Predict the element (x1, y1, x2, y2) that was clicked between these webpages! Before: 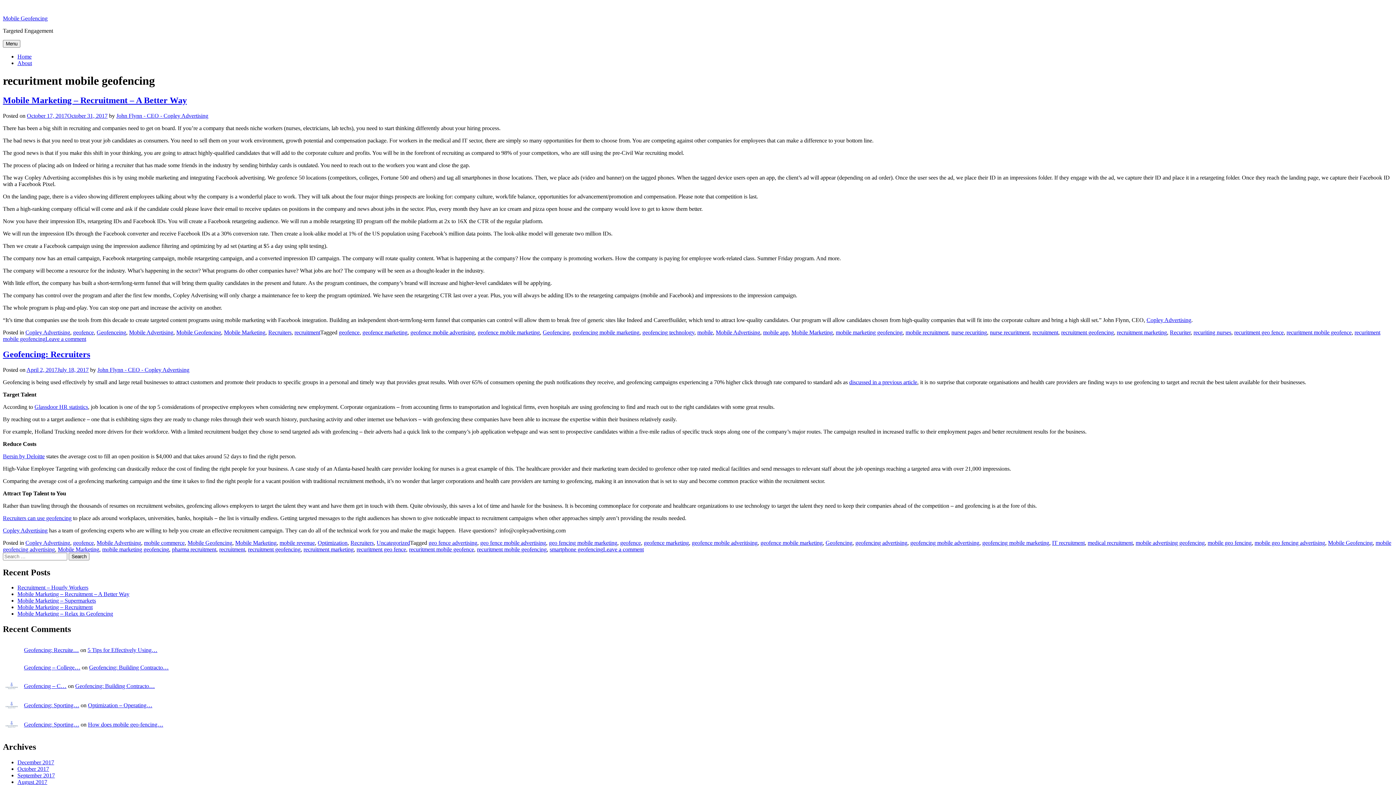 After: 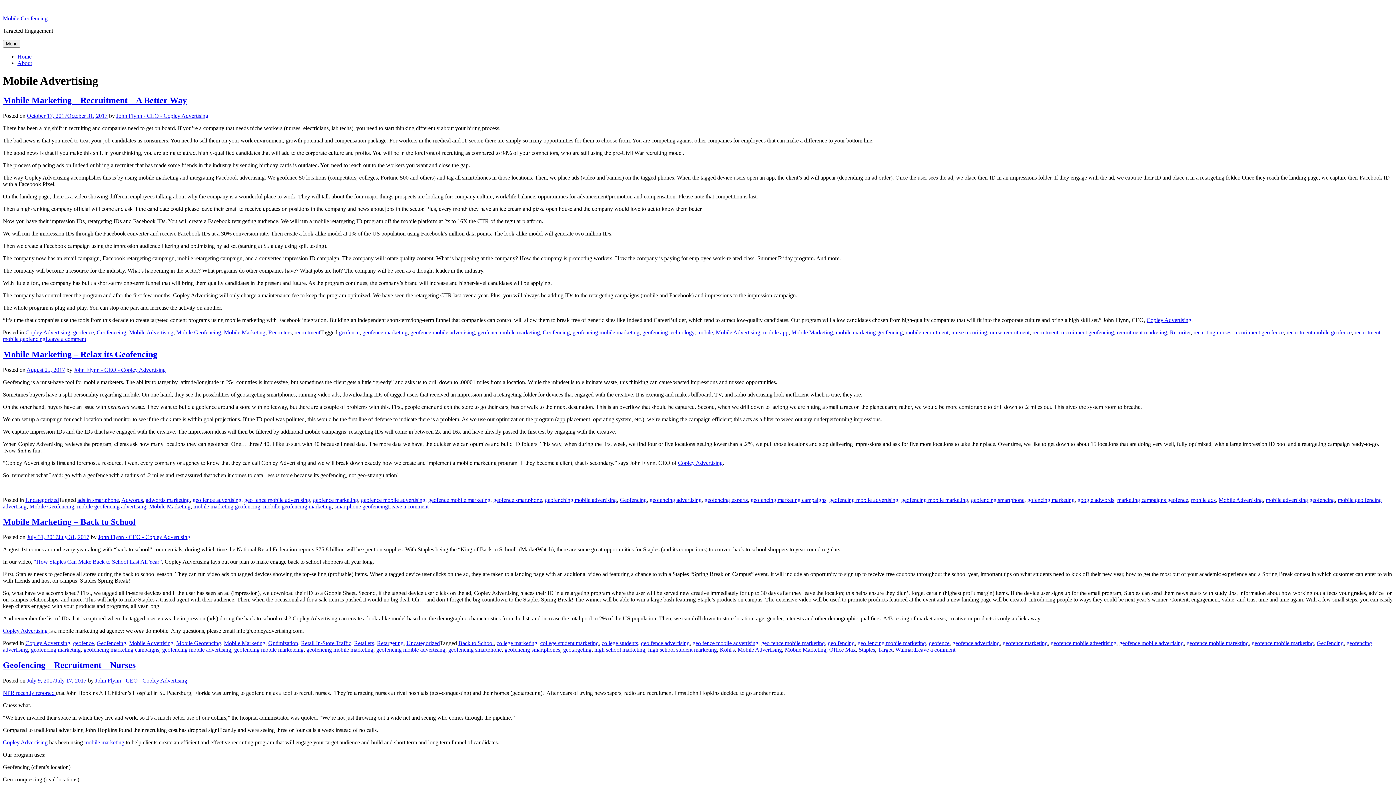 Action: bbox: (96, 539, 141, 546) label: Mobile Advertising